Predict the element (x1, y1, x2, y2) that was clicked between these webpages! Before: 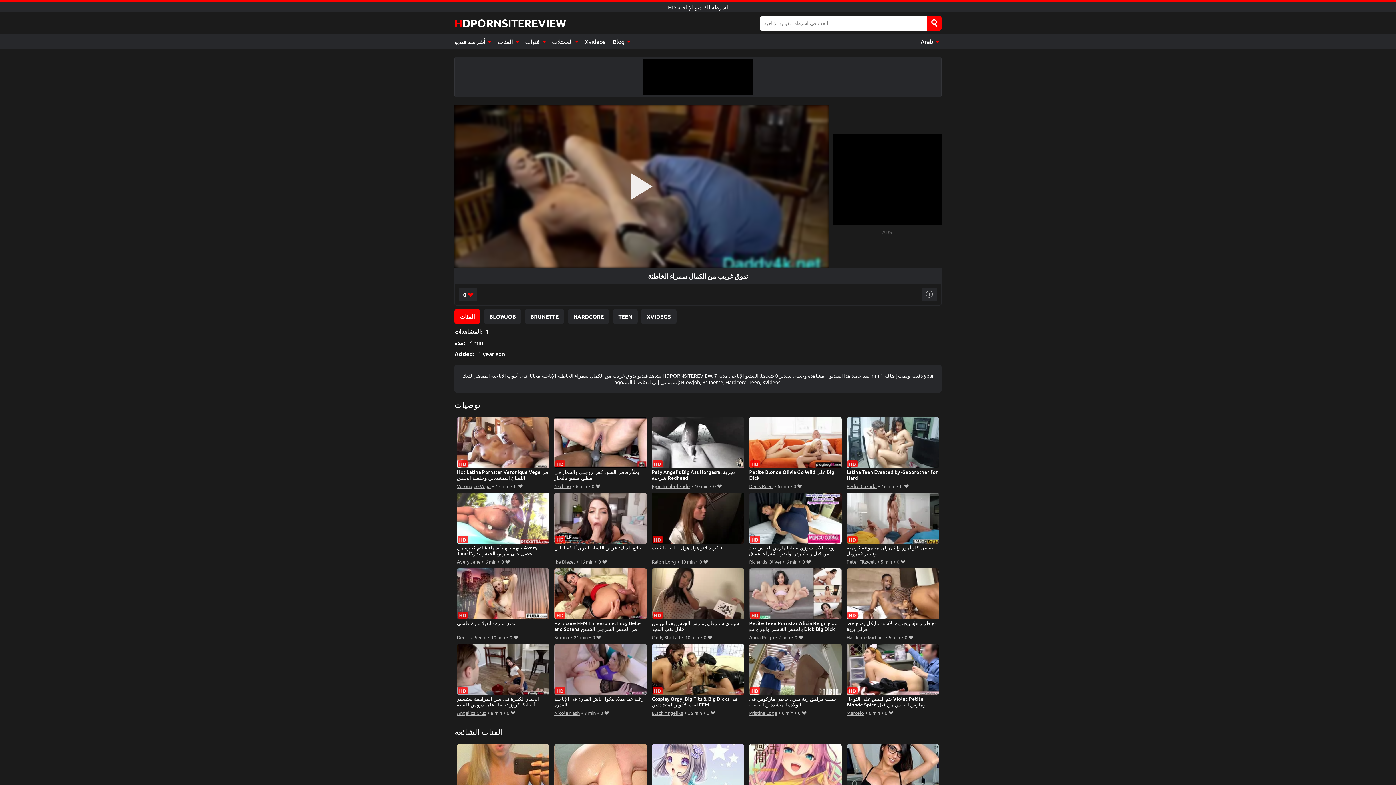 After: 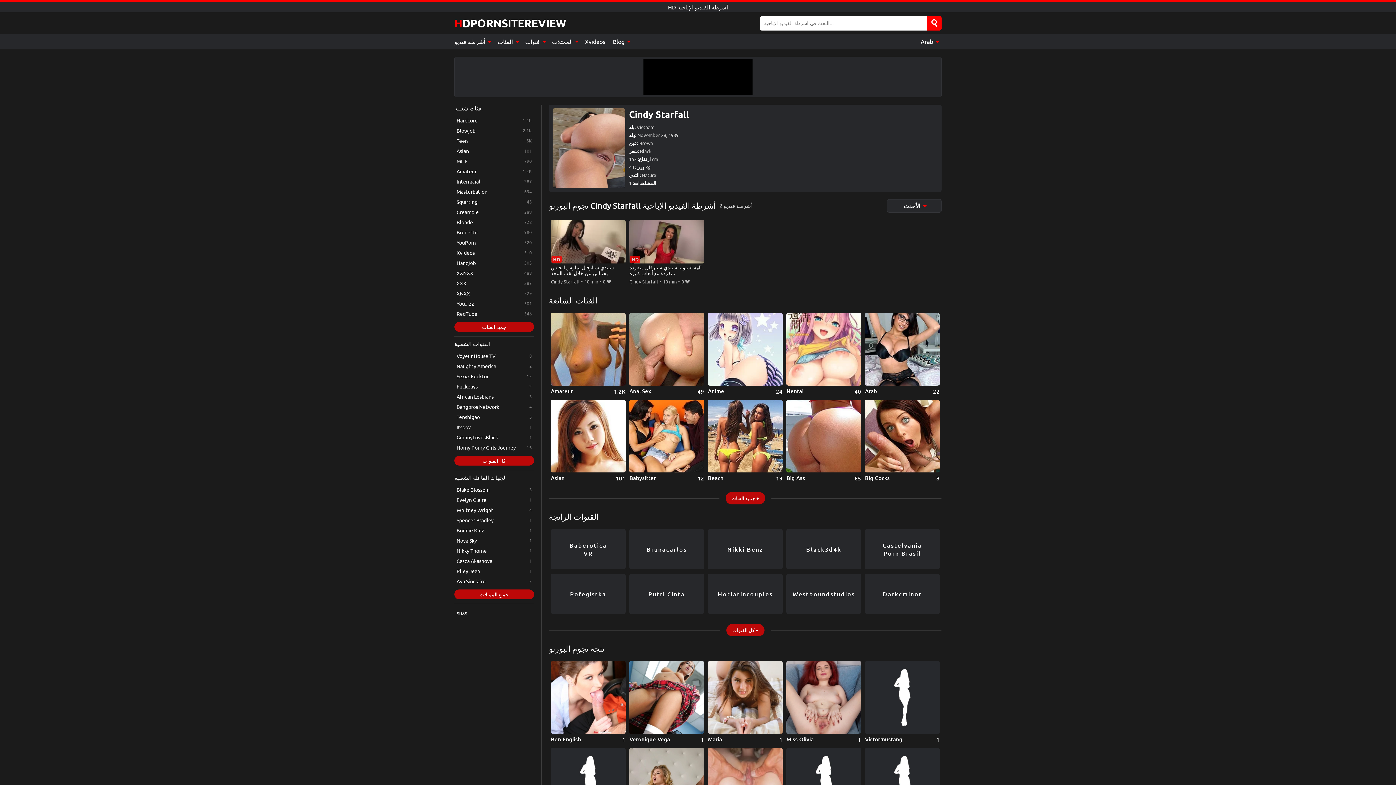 Action: bbox: (651, 633, 680, 641) label: Cindy Starfall